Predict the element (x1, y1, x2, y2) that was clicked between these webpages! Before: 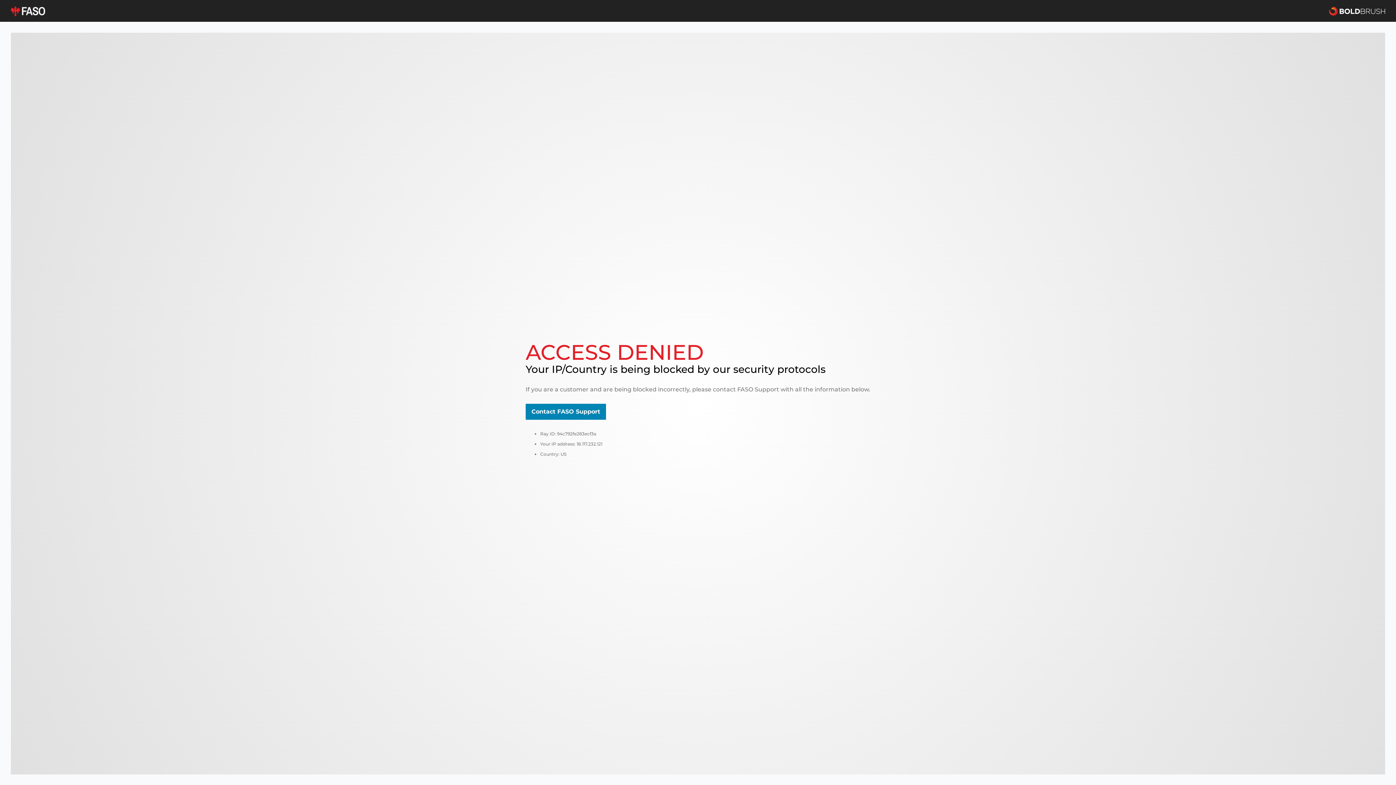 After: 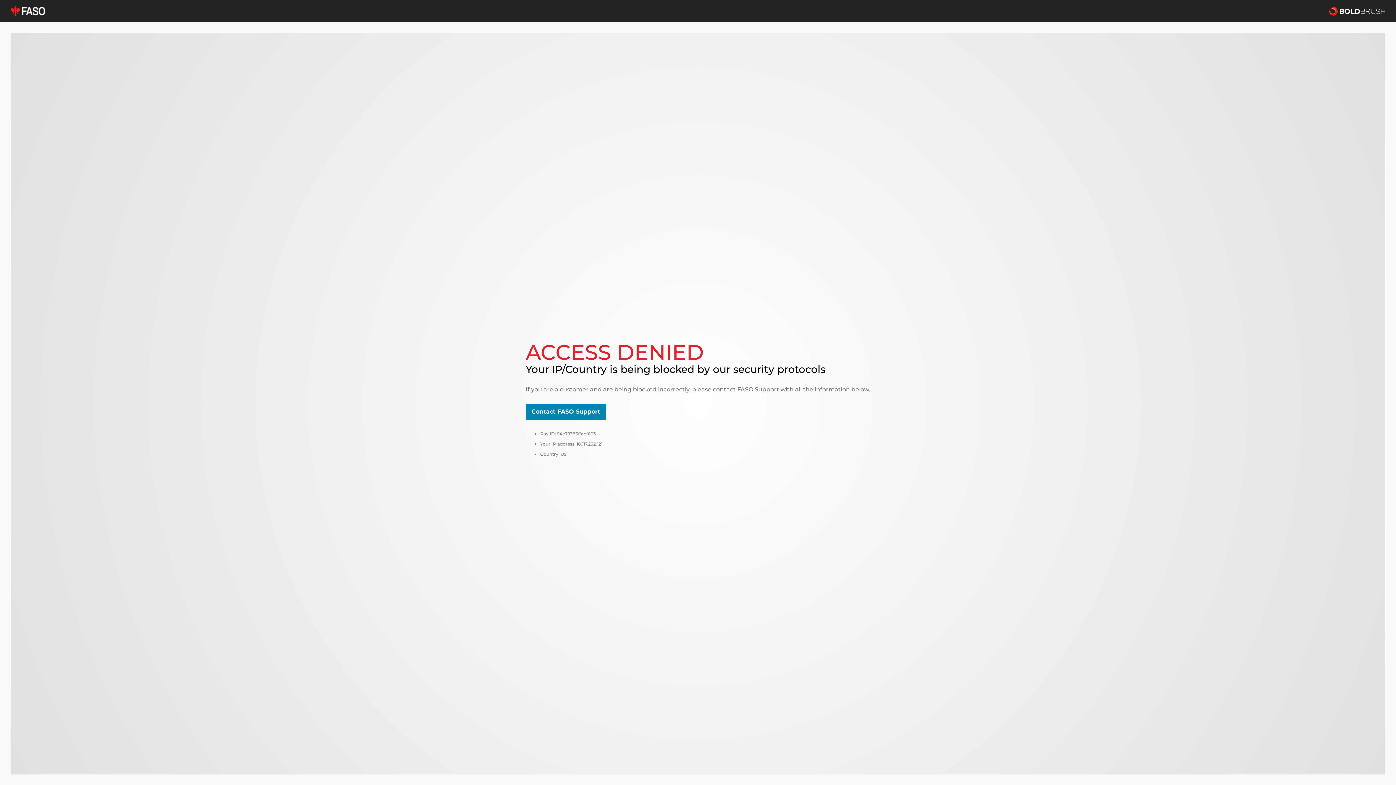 Action: bbox: (10, 5, 45, 16)